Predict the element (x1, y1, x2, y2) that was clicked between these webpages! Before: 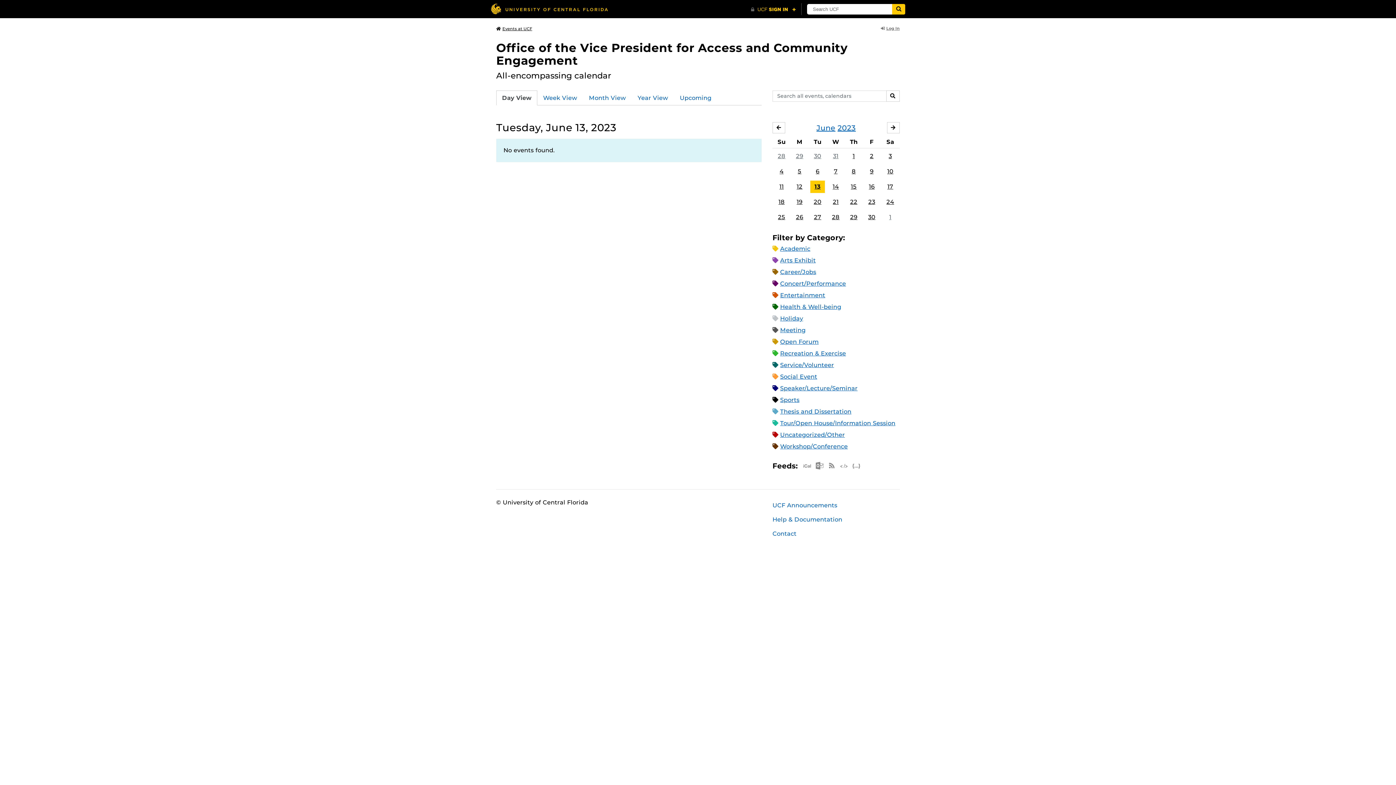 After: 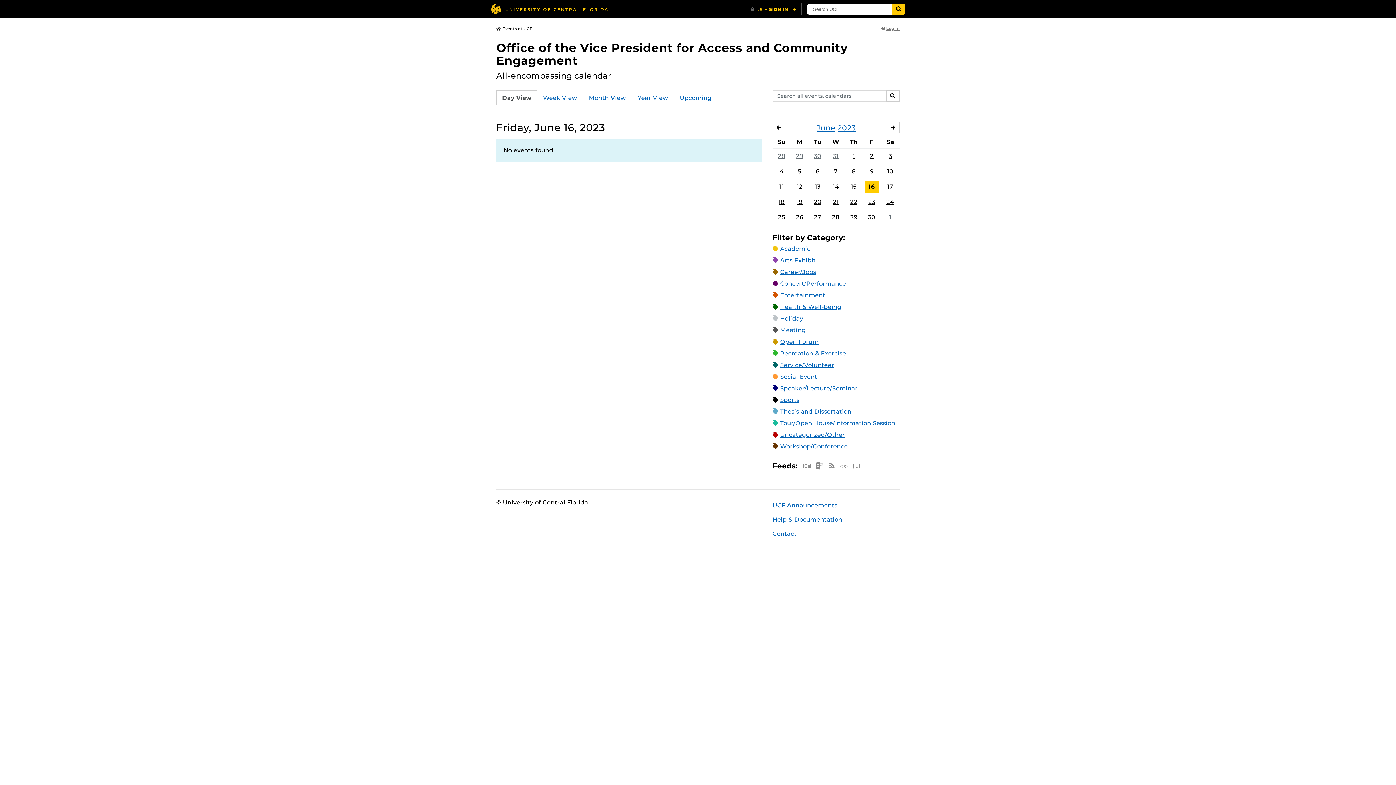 Action: label: 16 bbox: (864, 180, 879, 192)